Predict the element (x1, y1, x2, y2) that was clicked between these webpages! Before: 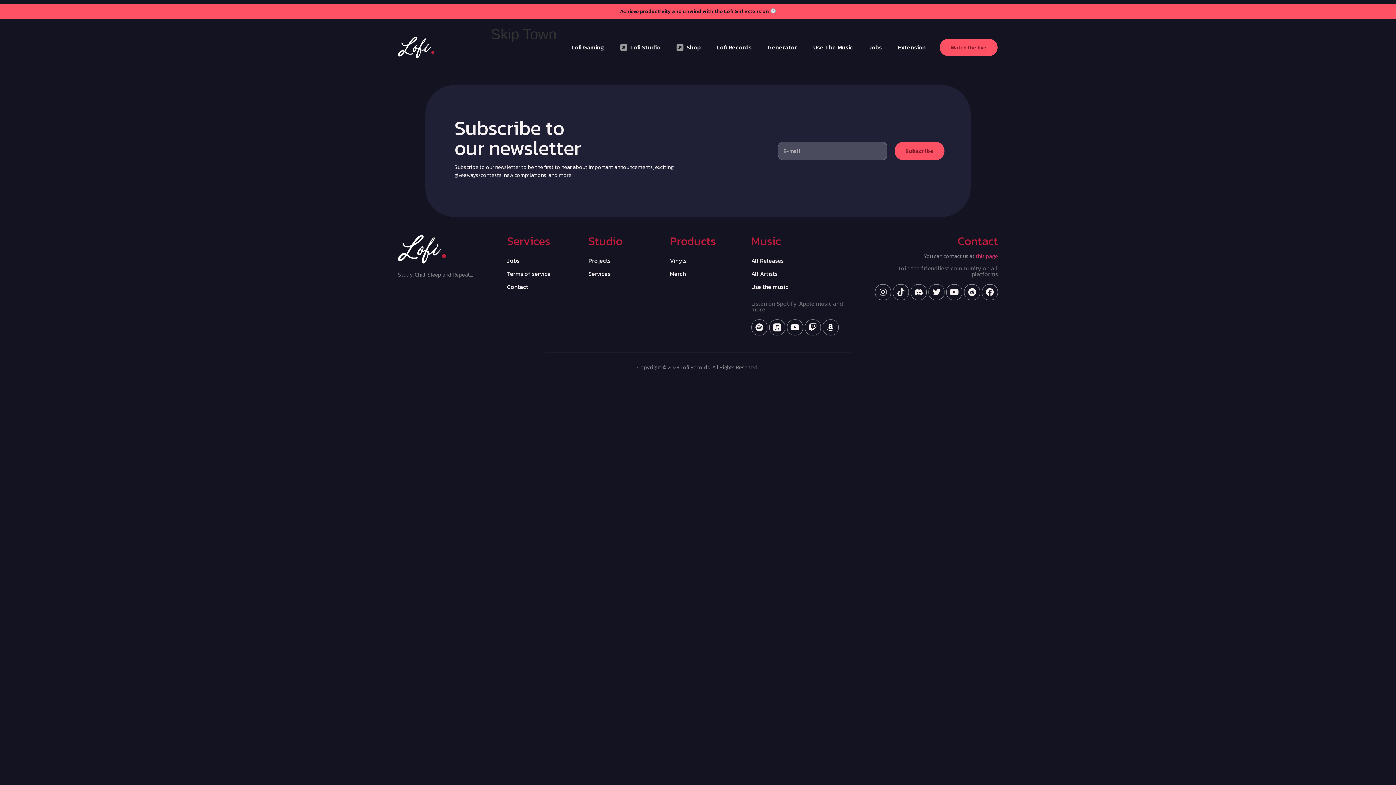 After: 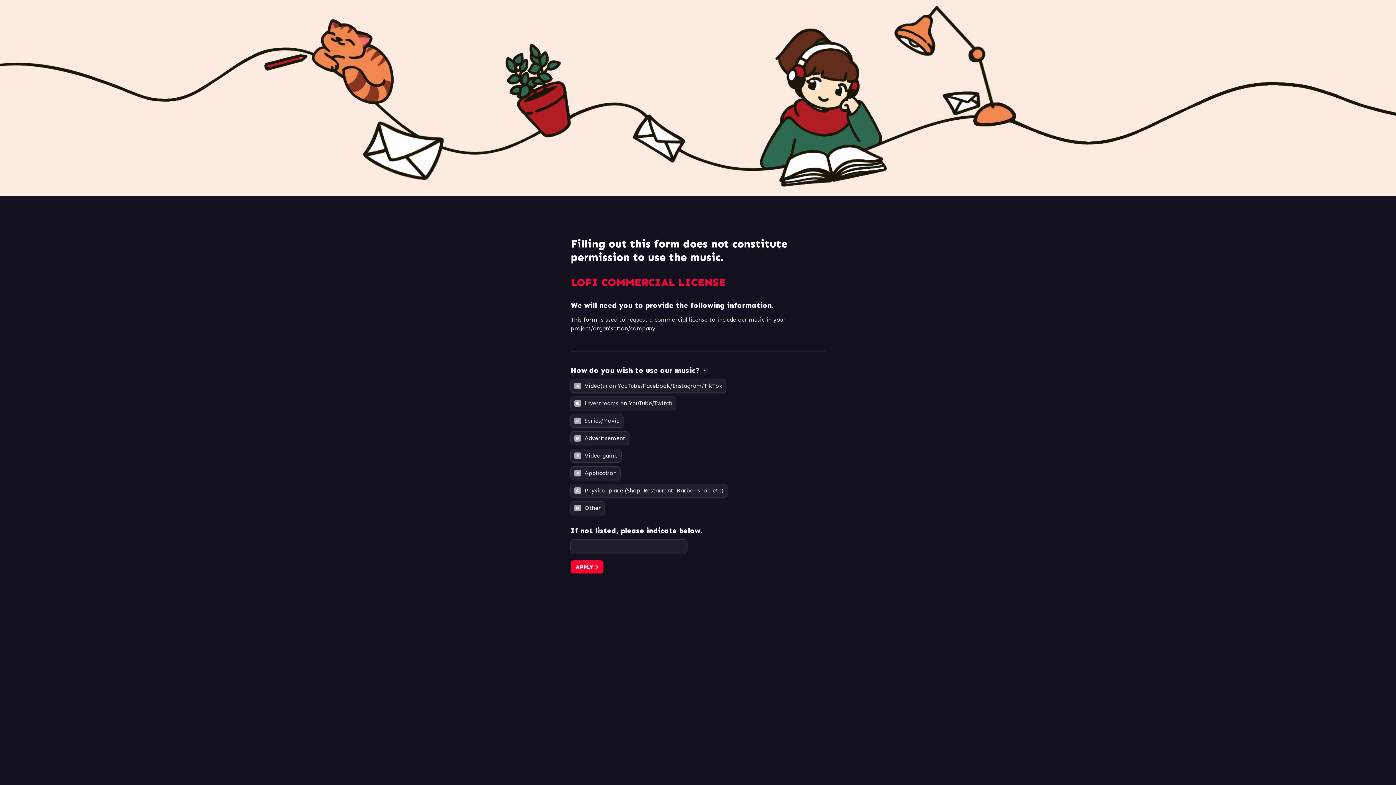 Action: label: Use The Music bbox: (805, 40, 861, 54)